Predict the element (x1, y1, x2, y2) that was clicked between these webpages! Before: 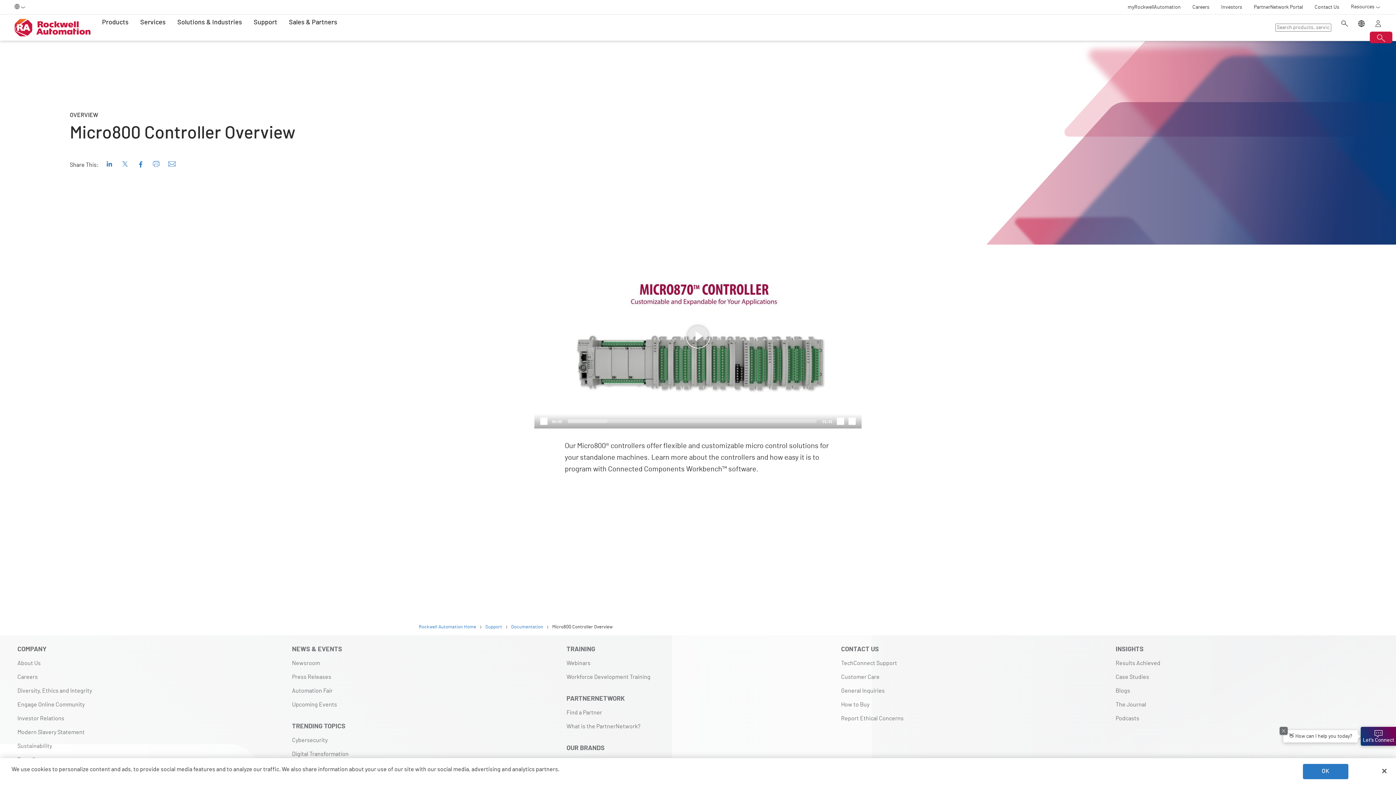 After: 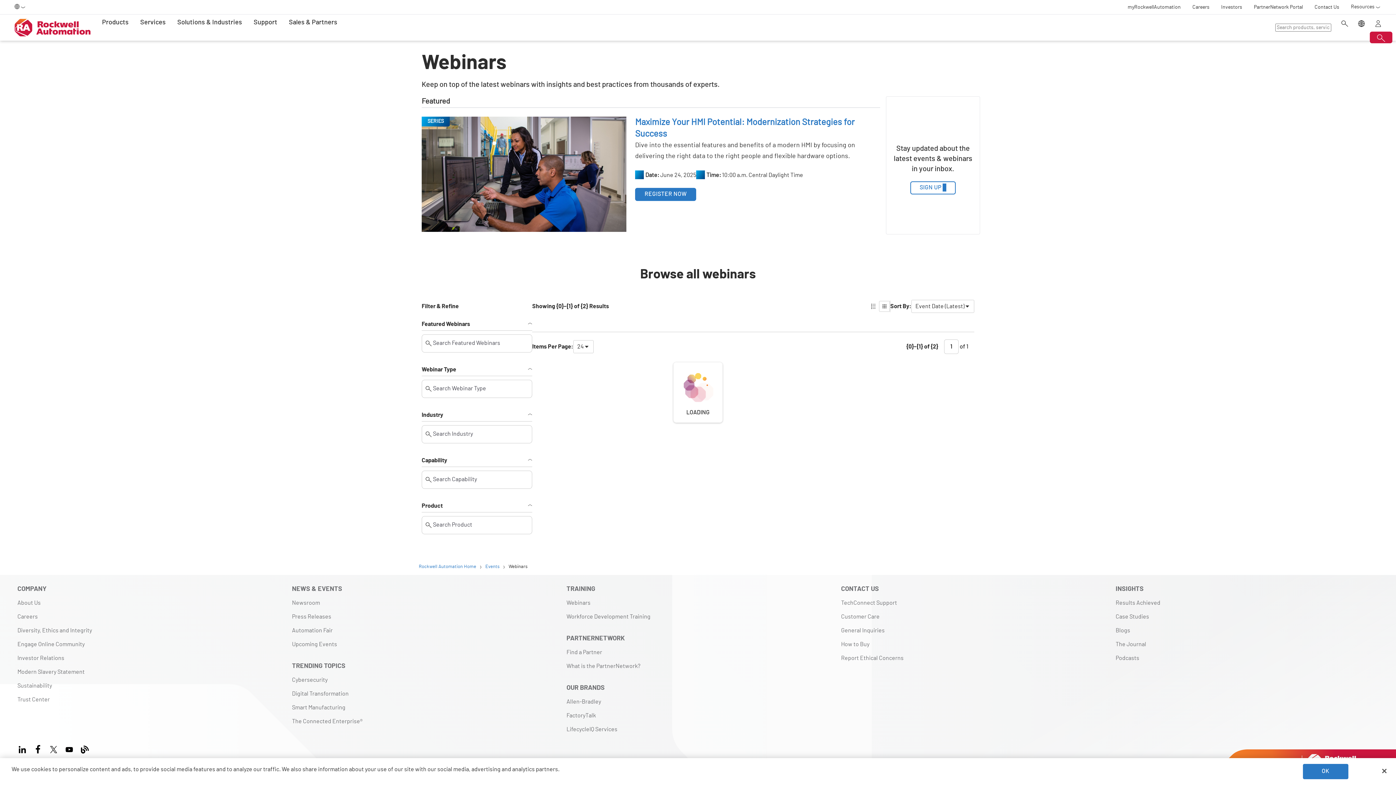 Action: bbox: (566, 659, 829, 673) label: Webinars